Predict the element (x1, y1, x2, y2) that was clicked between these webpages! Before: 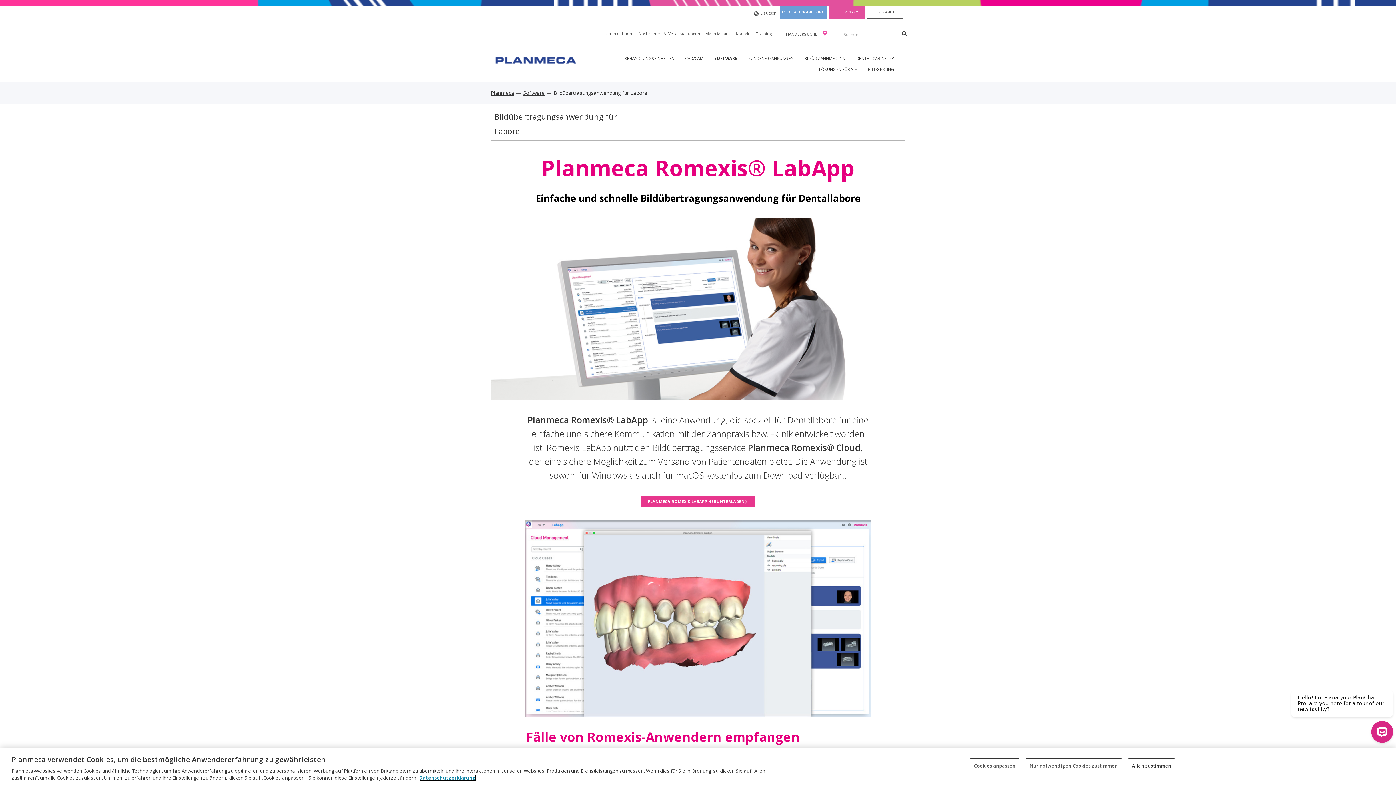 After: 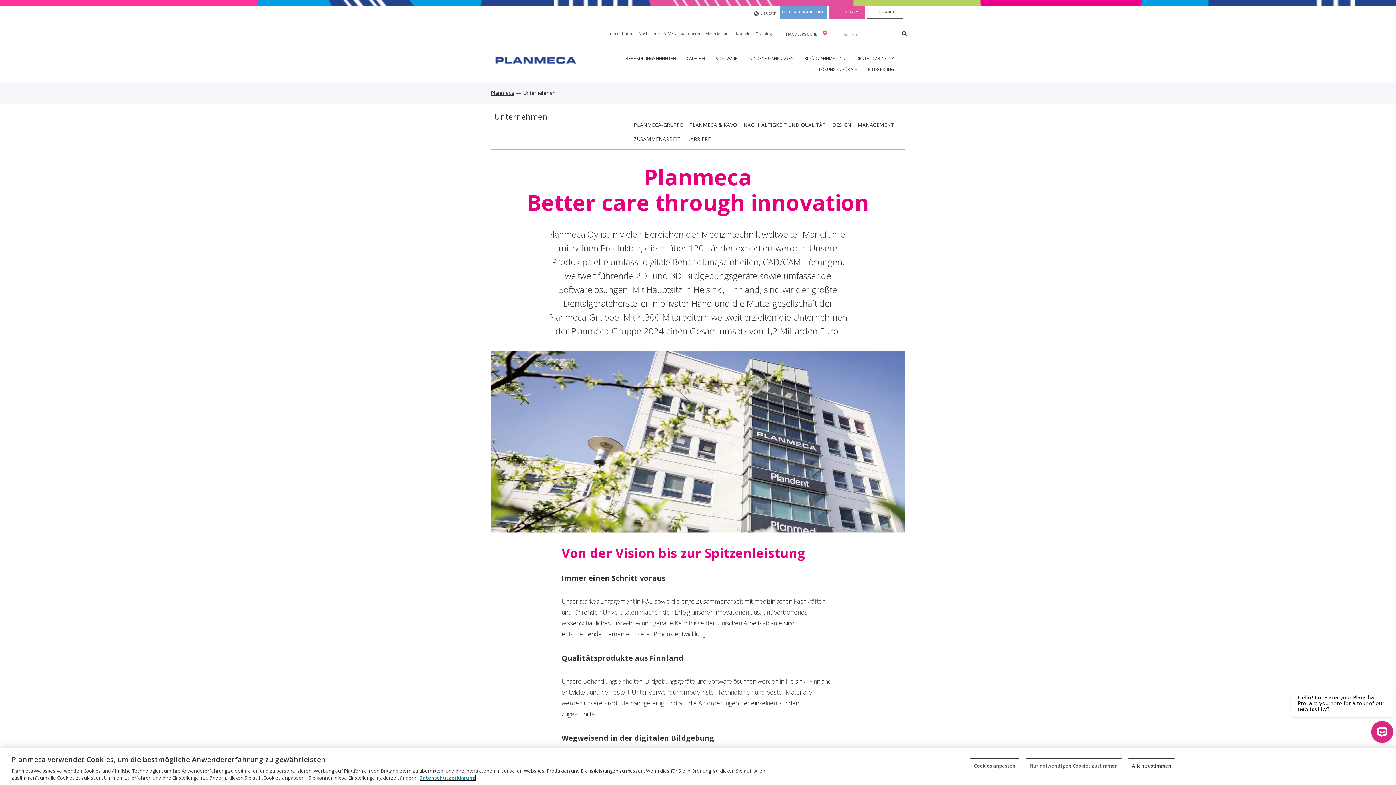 Action: label: Unternehmen bbox: (605, 30, 633, 36)